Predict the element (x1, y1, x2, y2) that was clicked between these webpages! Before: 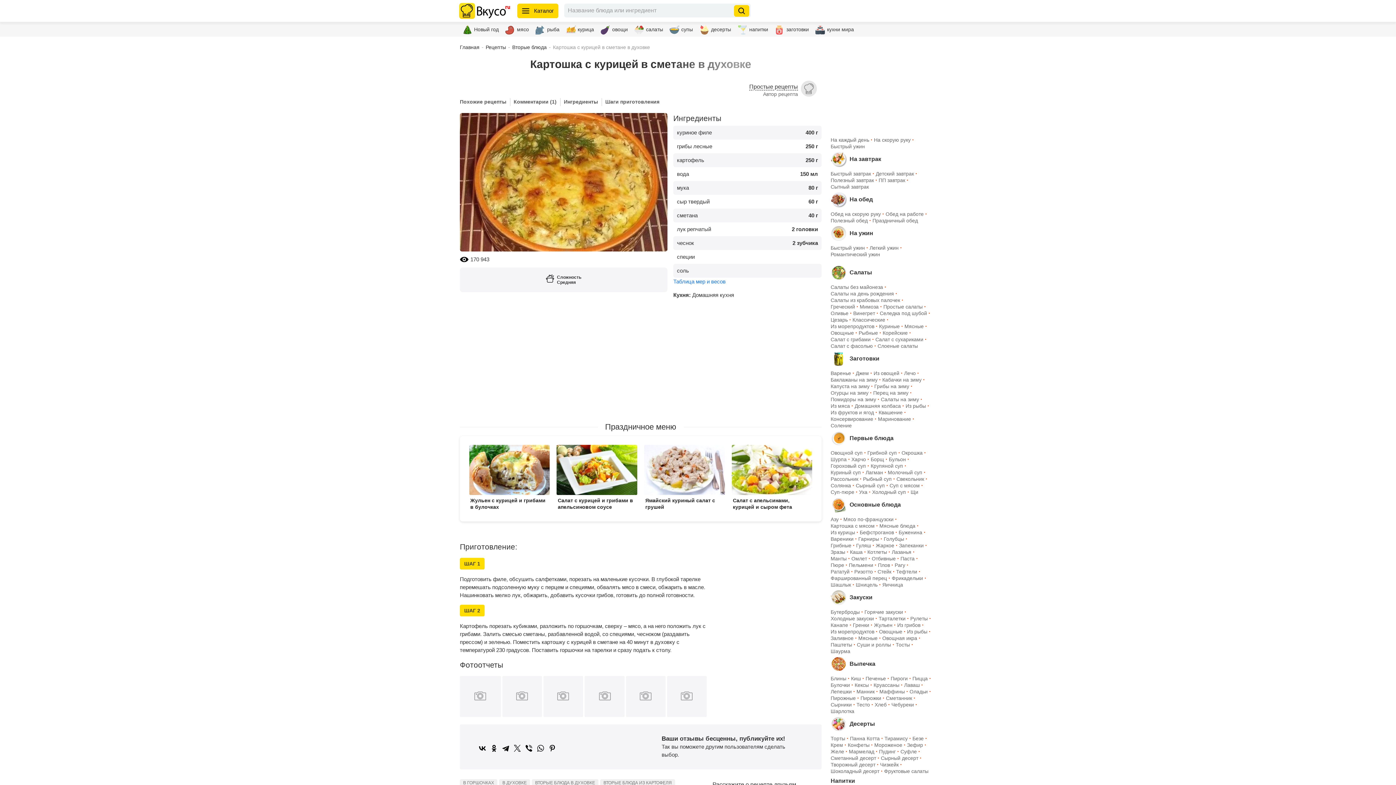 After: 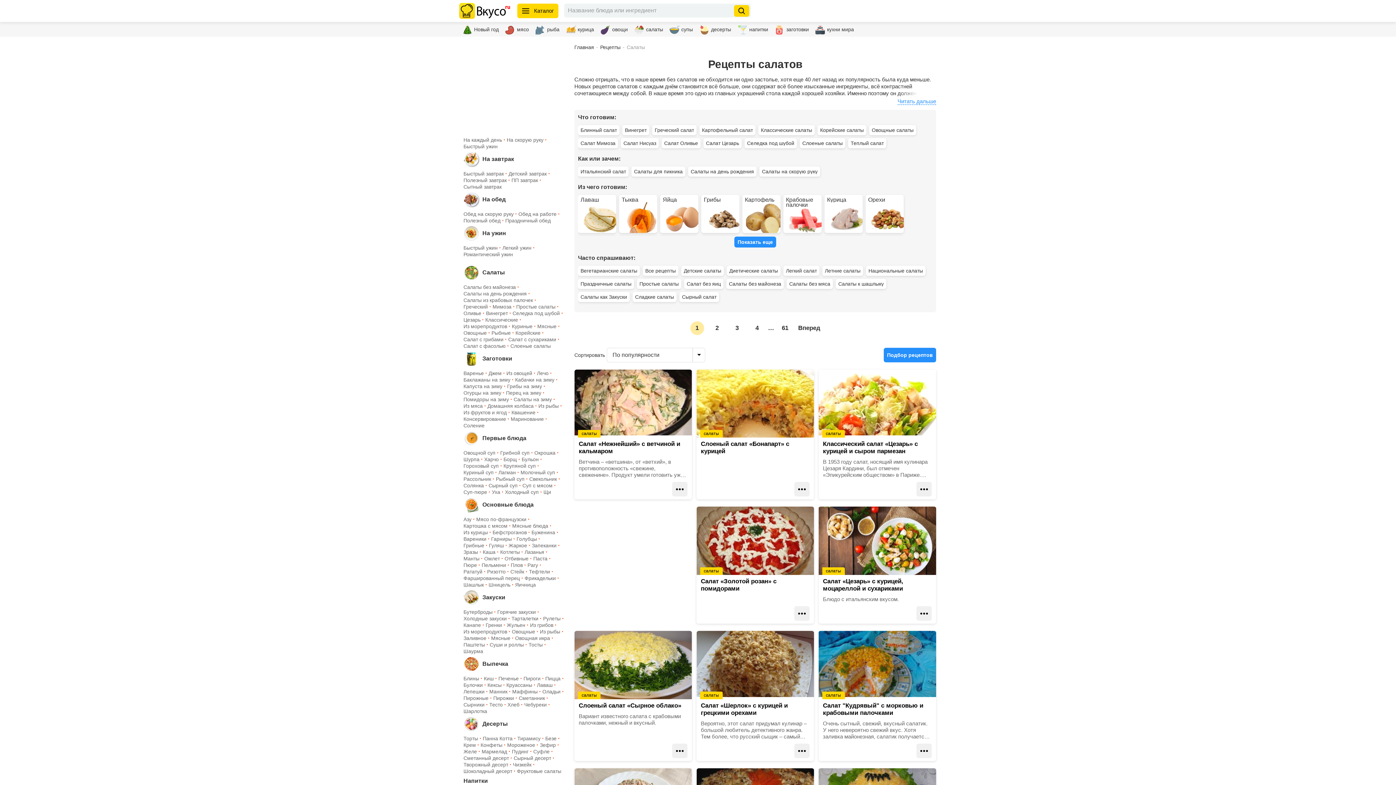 Action: bbox: (632, 22, 665, 36) label: салаты